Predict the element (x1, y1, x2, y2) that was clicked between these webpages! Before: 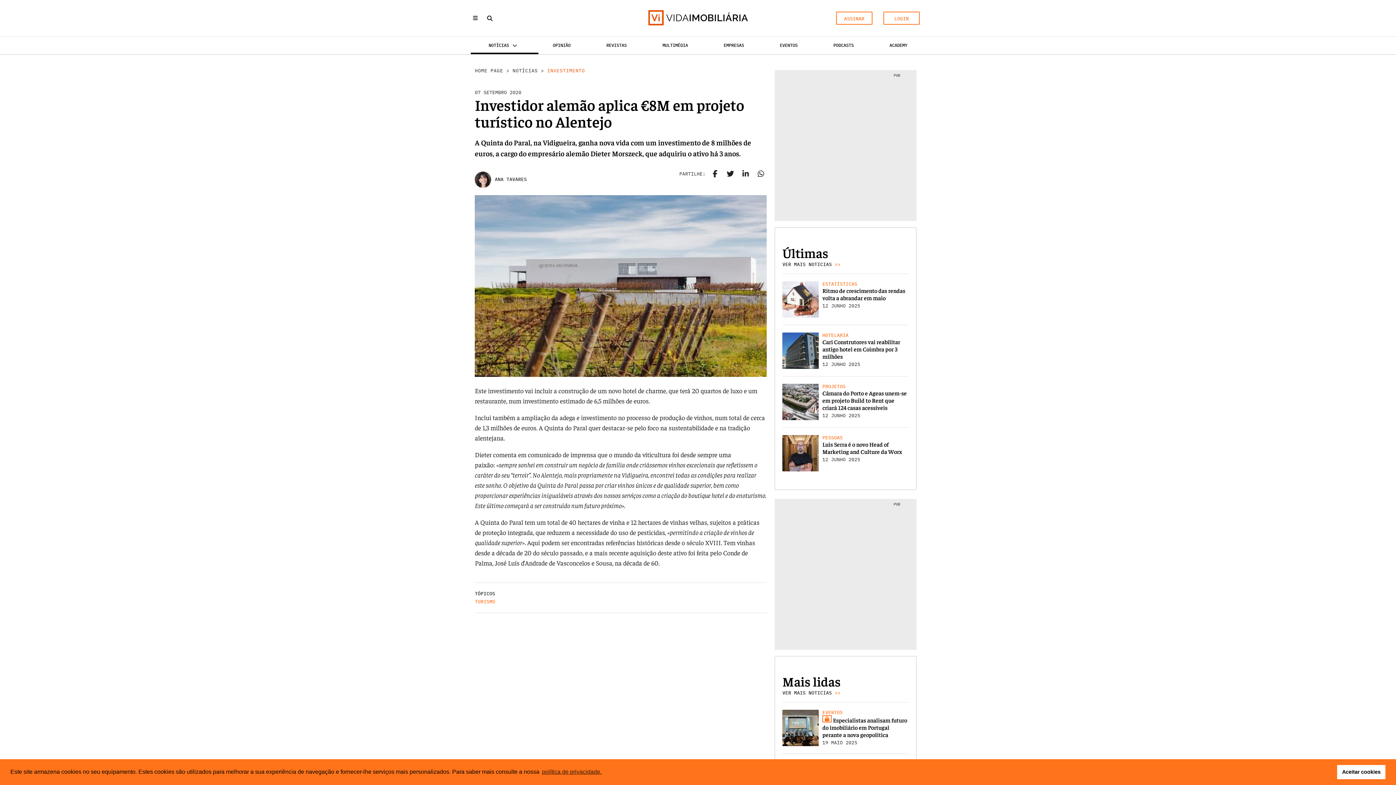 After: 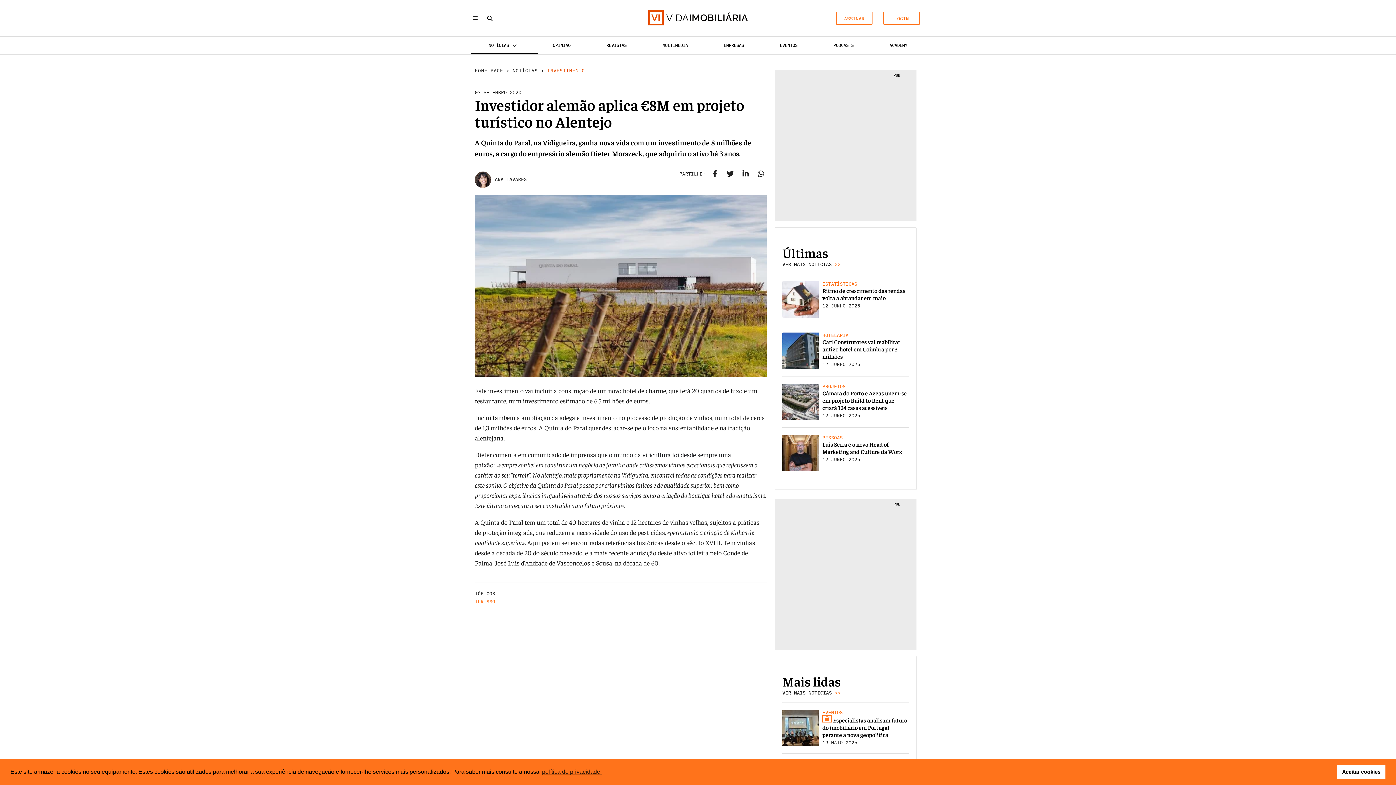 Action: bbox: (782, 383, 819, 420)